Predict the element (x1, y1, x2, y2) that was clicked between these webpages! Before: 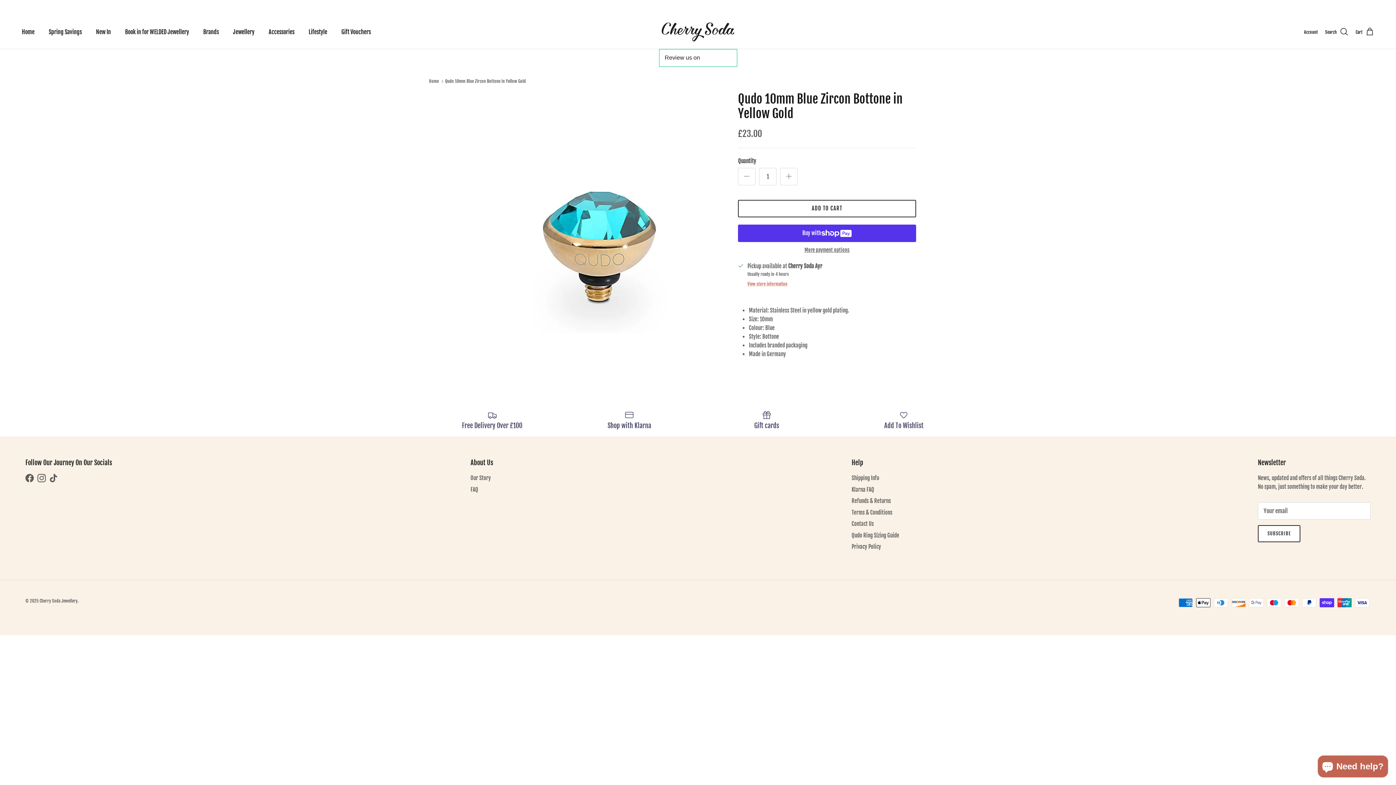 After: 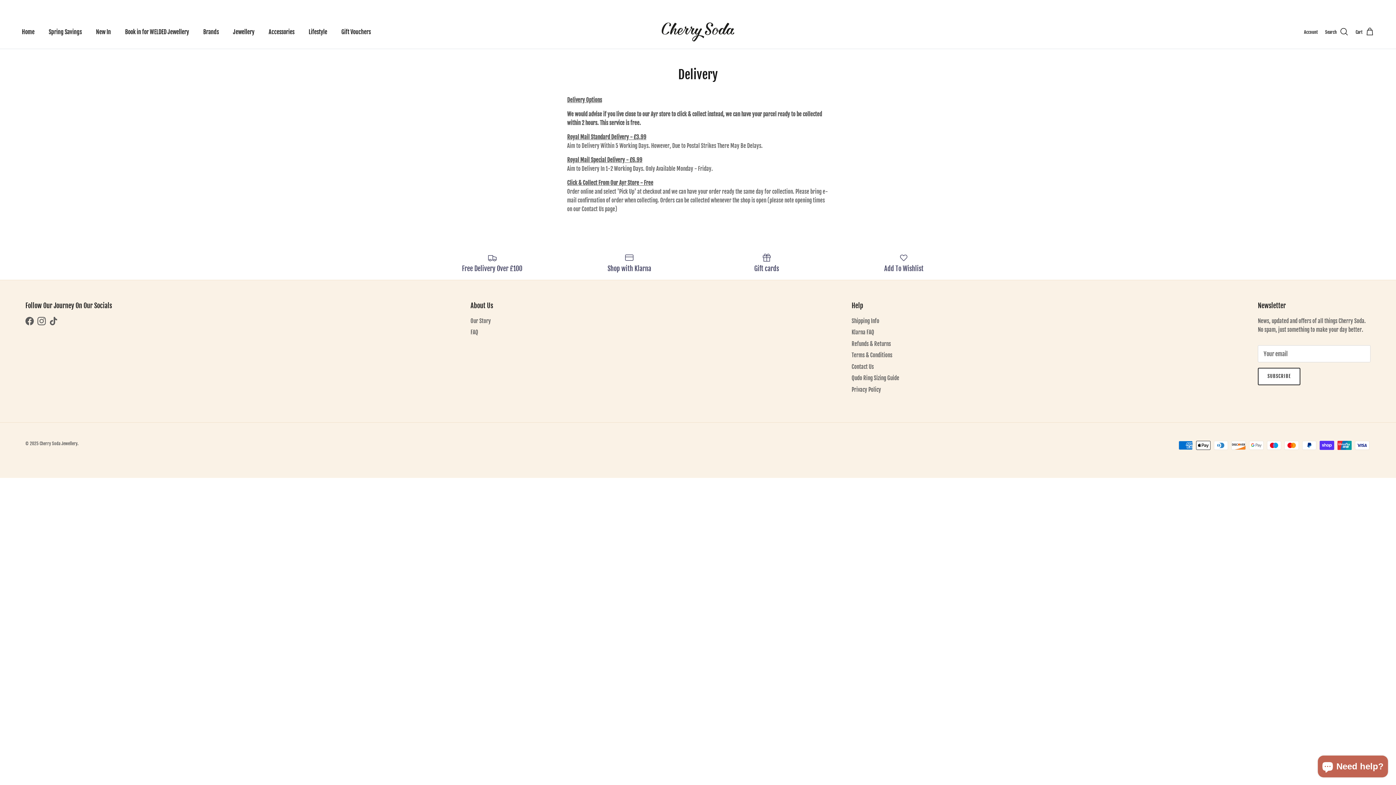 Action: bbox: (851, 475, 879, 481) label: Shipping Info